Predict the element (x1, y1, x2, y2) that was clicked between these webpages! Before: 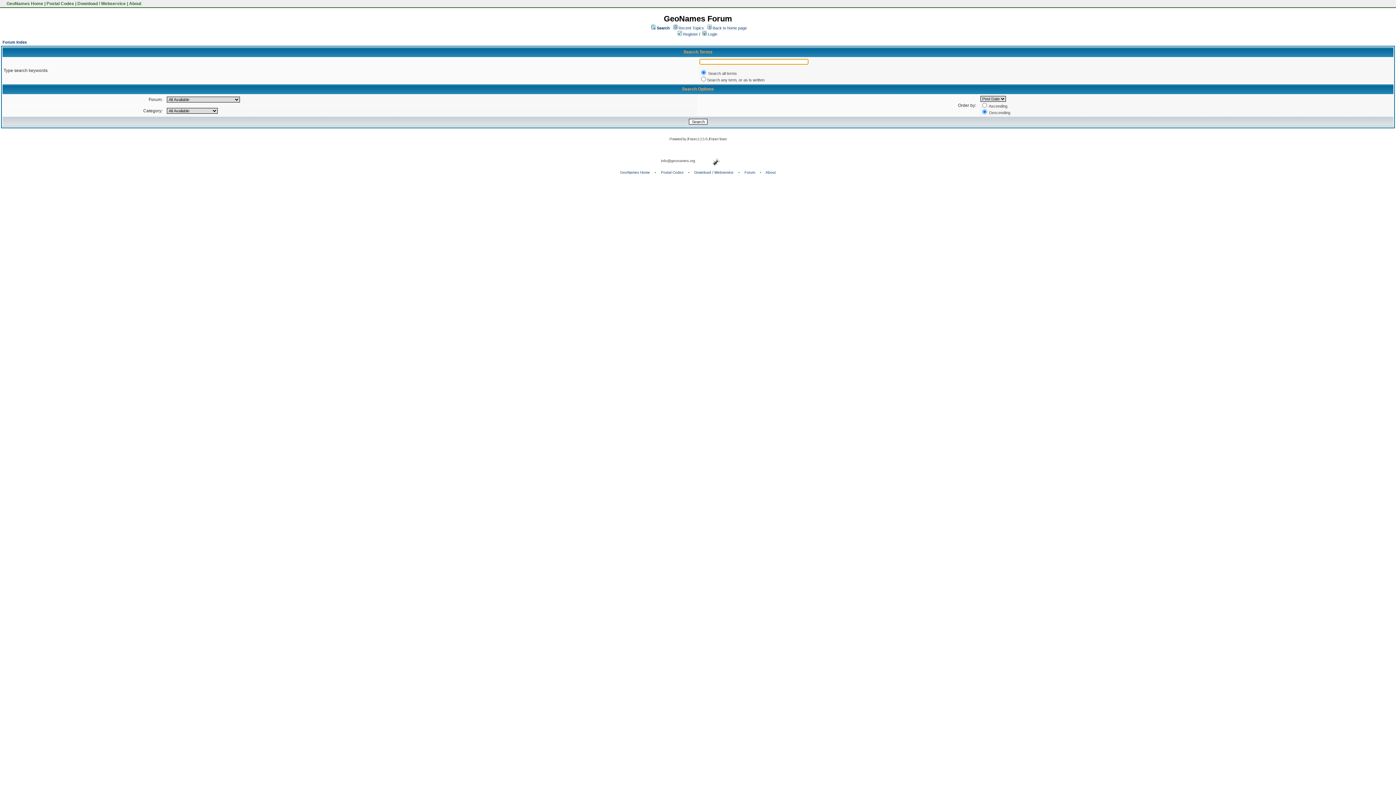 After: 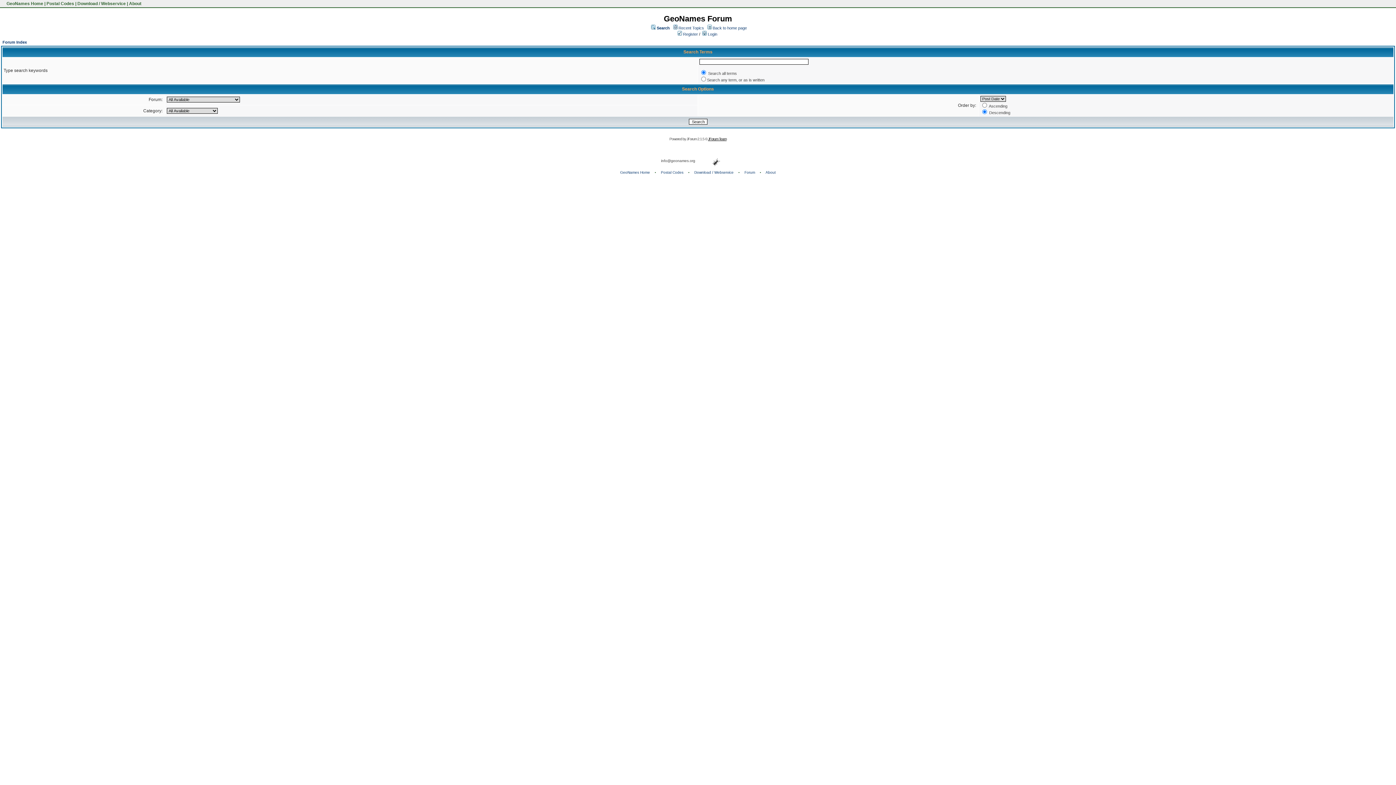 Action: bbox: (708, 137, 726, 141) label: JForum Team